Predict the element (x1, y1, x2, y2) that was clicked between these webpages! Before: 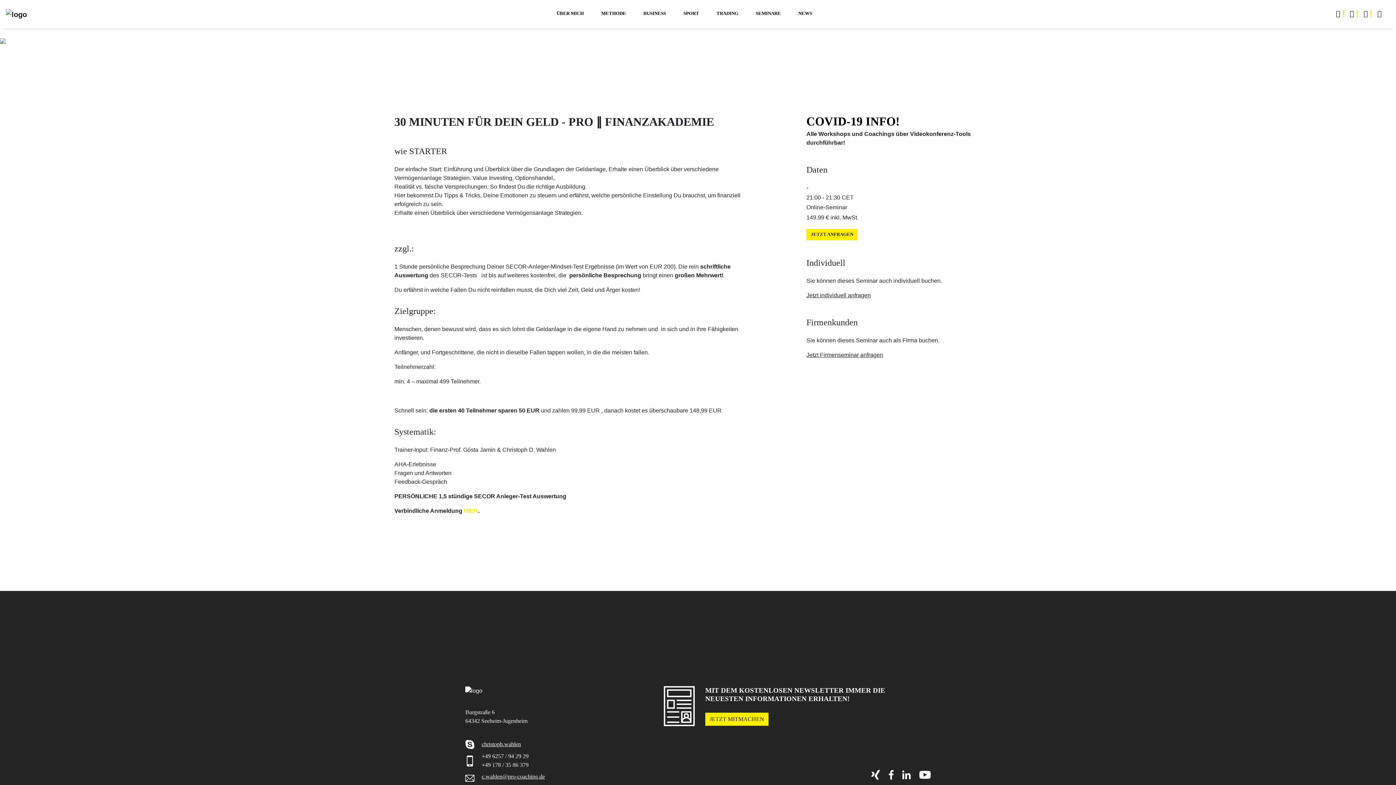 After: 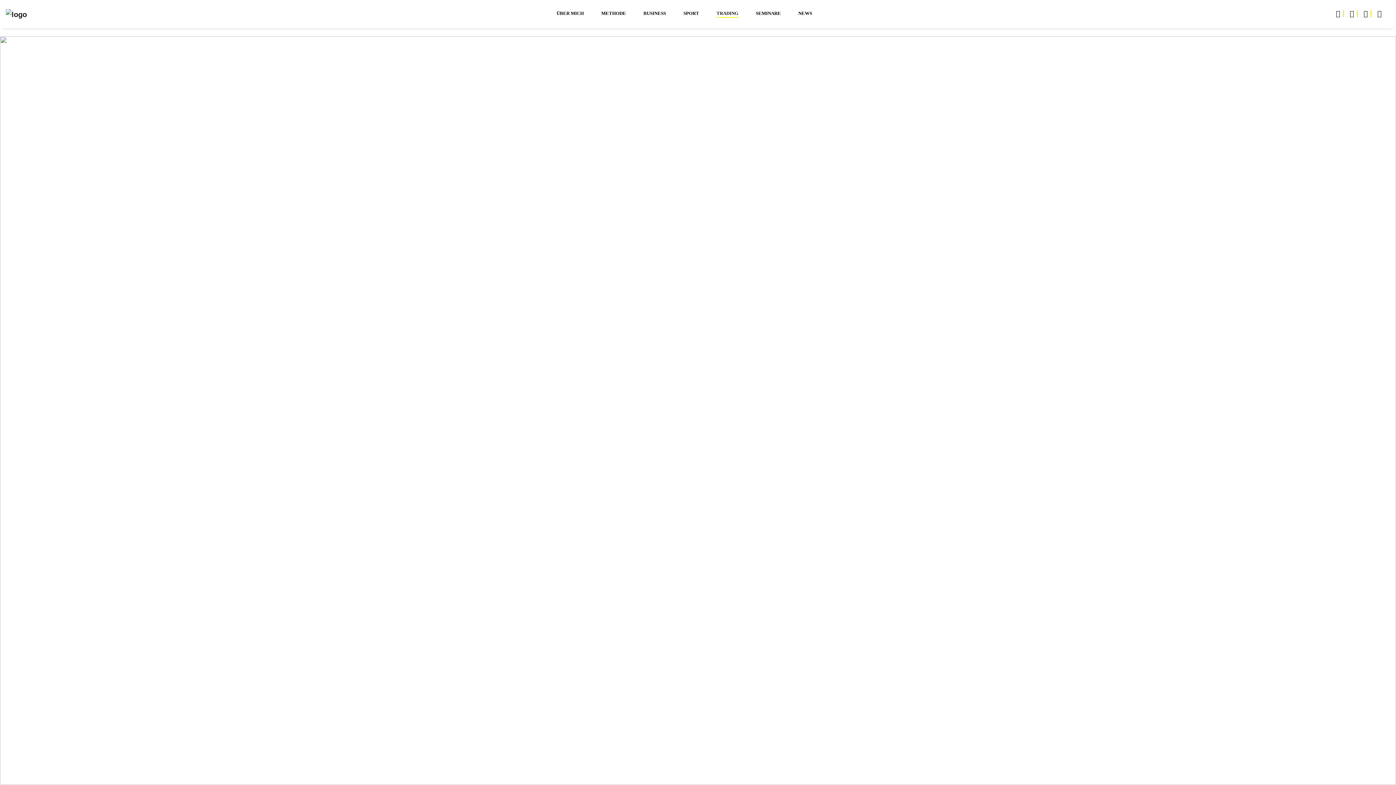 Action: label: TRADING
(CURRENT) bbox: (710, 7, 744, 21)